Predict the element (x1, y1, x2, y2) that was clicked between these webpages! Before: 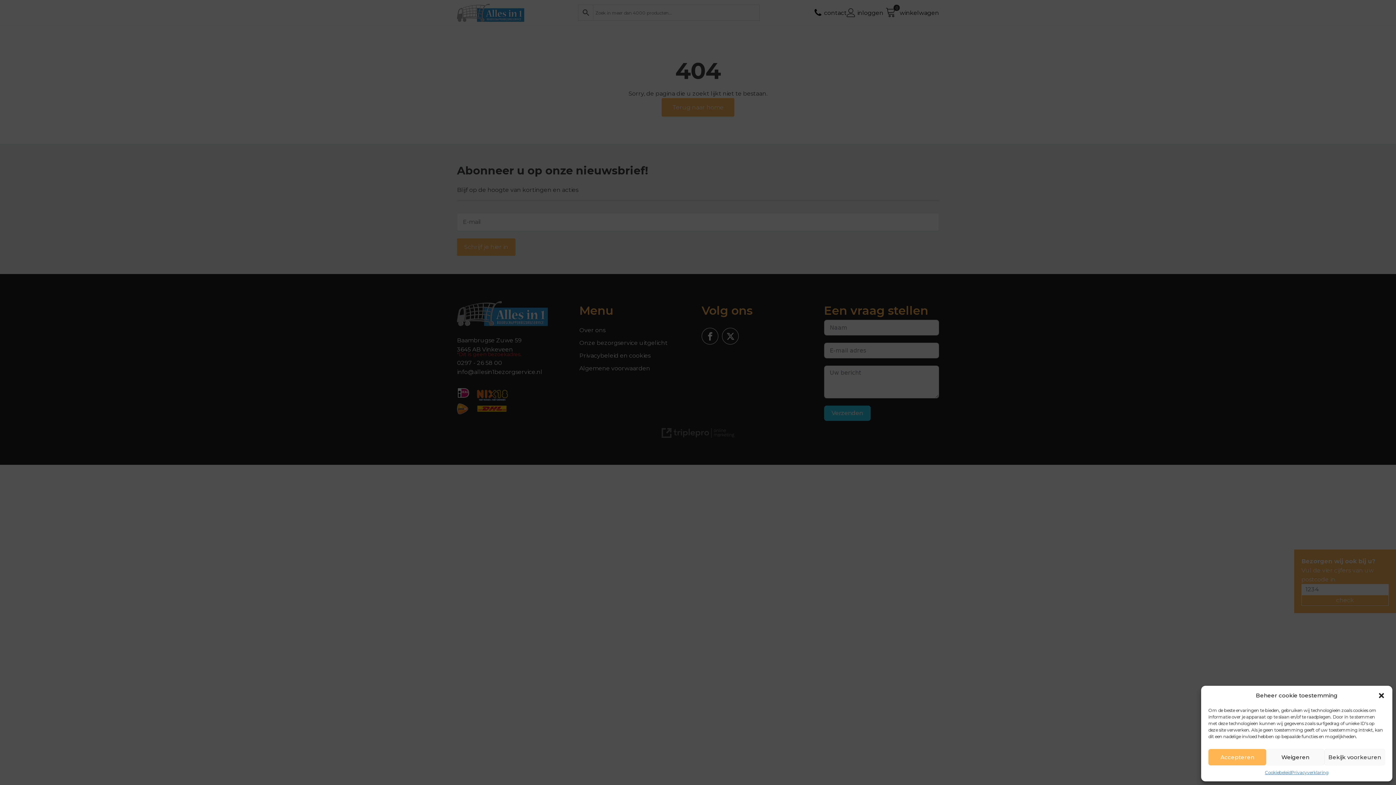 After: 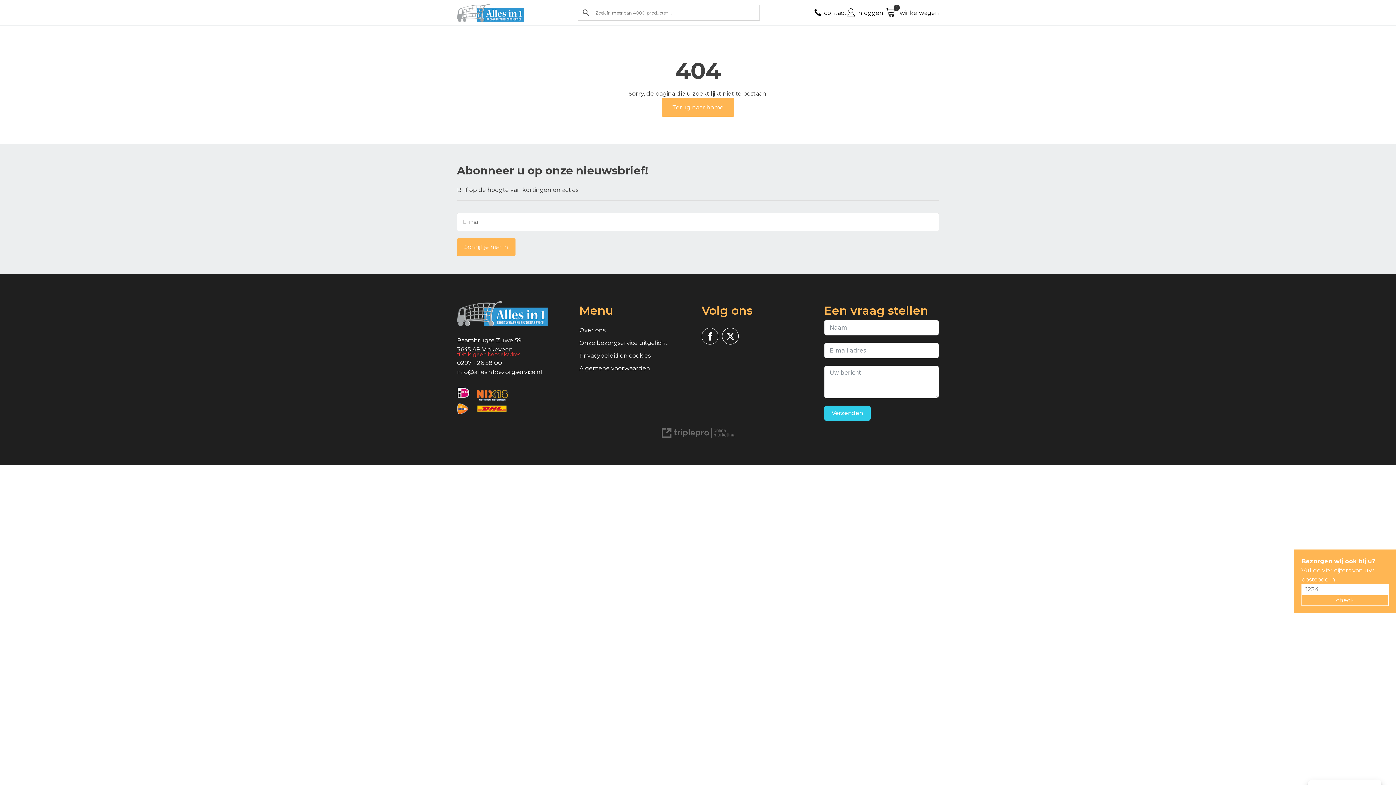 Action: label: Accepteren bbox: (1208, 749, 1266, 765)